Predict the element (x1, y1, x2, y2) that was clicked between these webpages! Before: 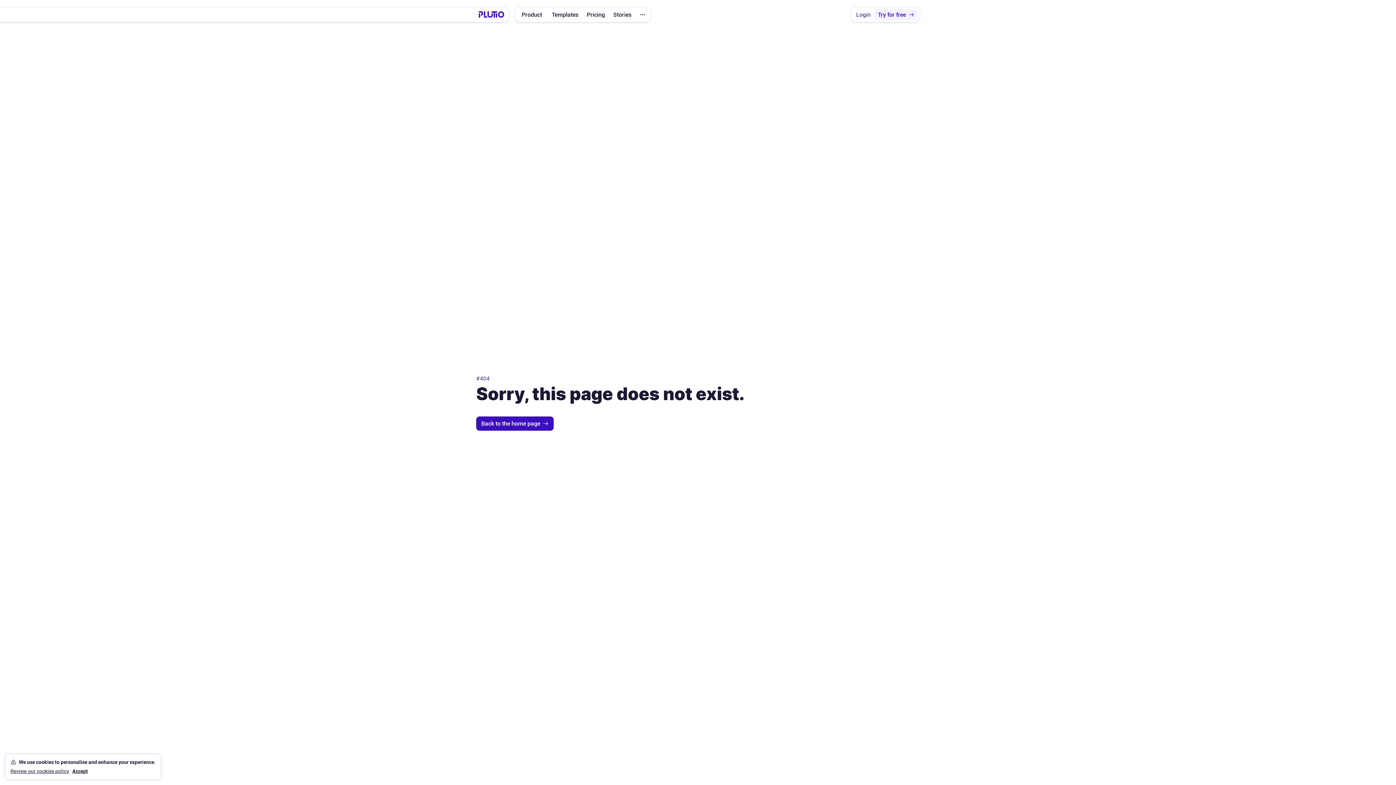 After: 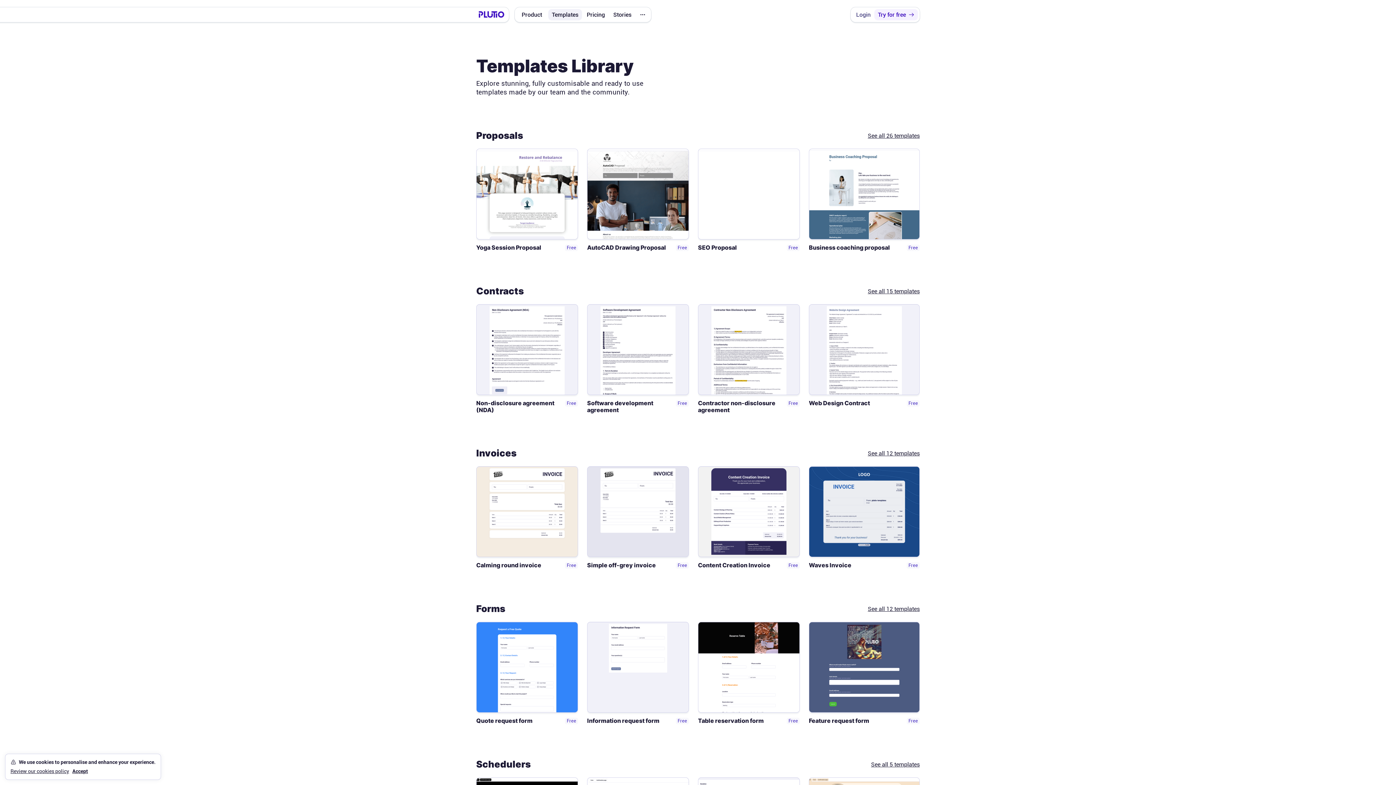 Action: bbox: (548, 8, 582, 20) label: Templates